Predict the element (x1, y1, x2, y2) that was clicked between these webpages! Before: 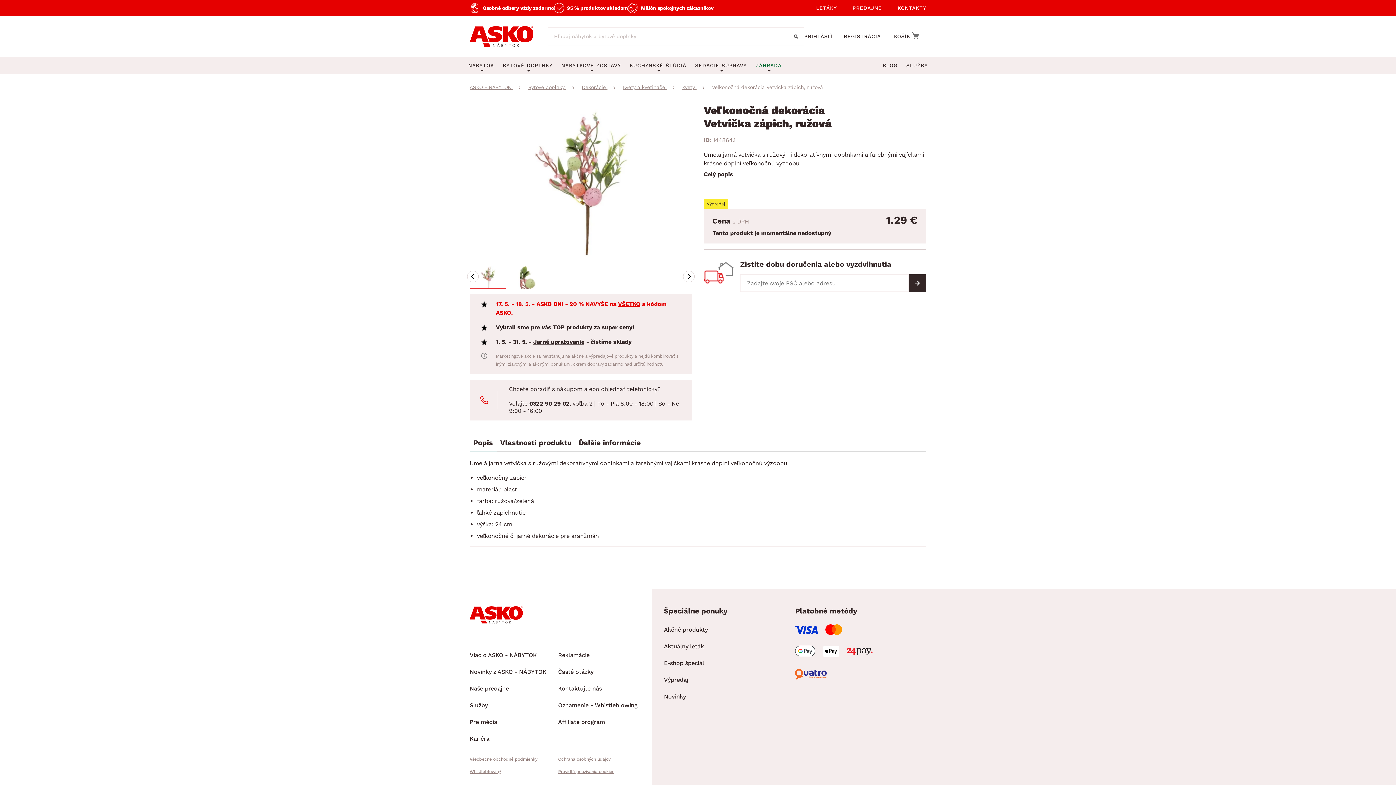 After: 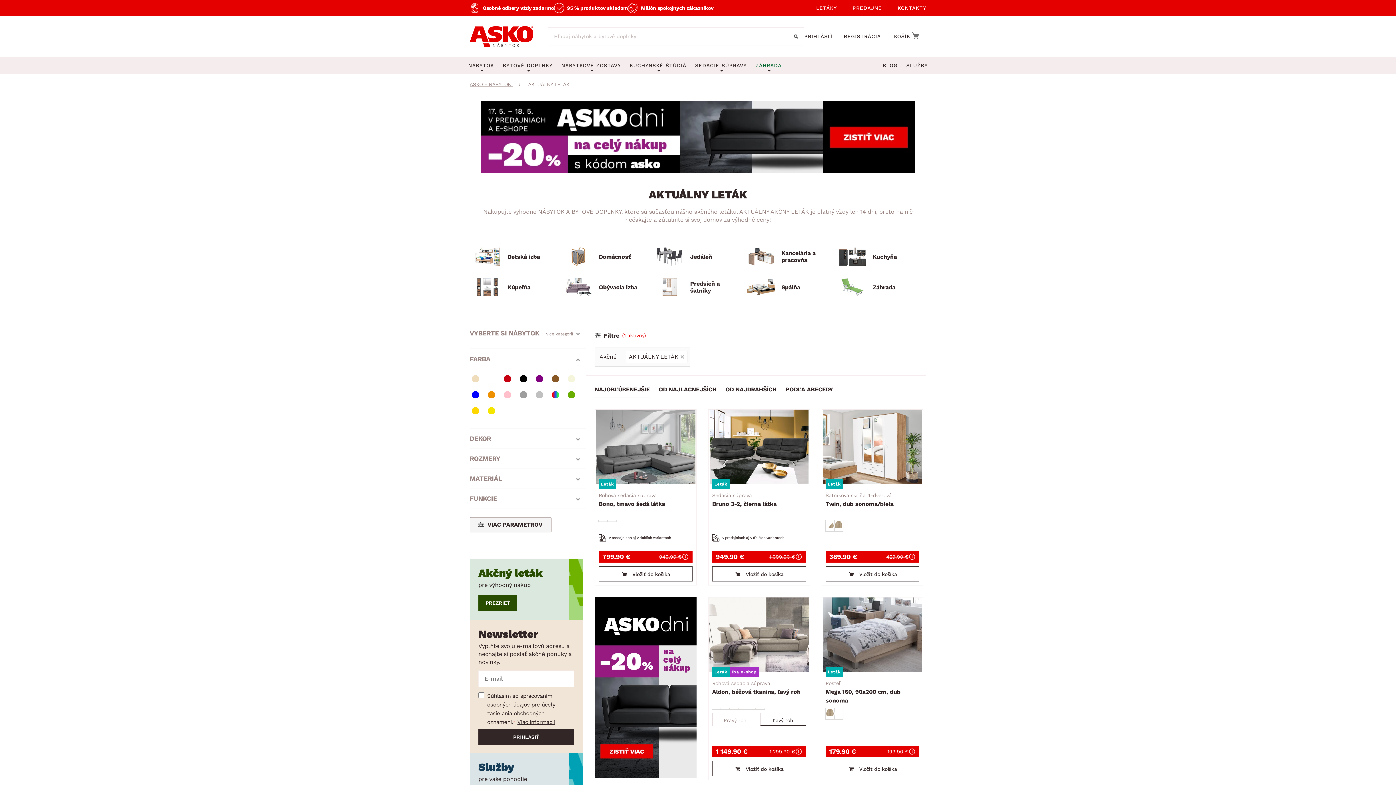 Action: label: Aktuálny leták bbox: (664, 641, 795, 652)